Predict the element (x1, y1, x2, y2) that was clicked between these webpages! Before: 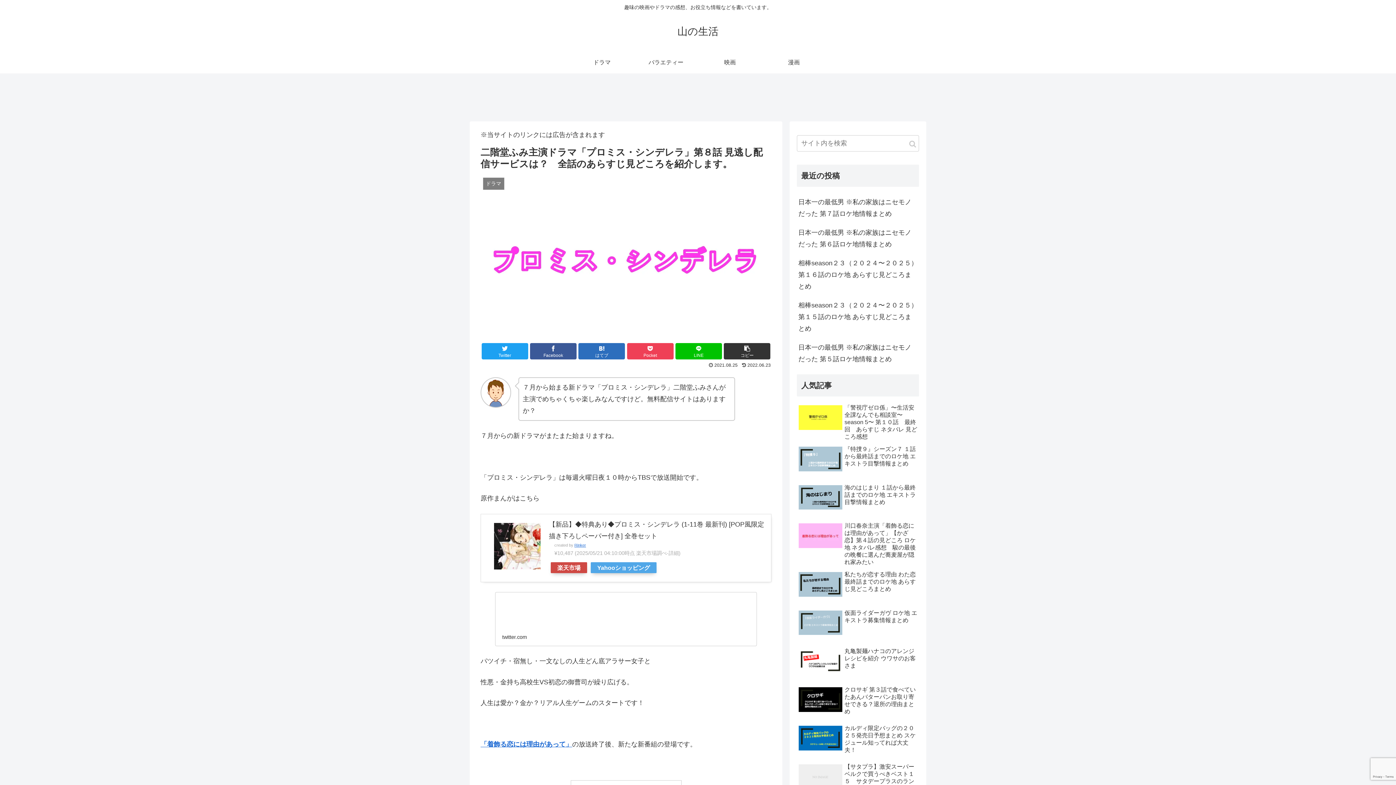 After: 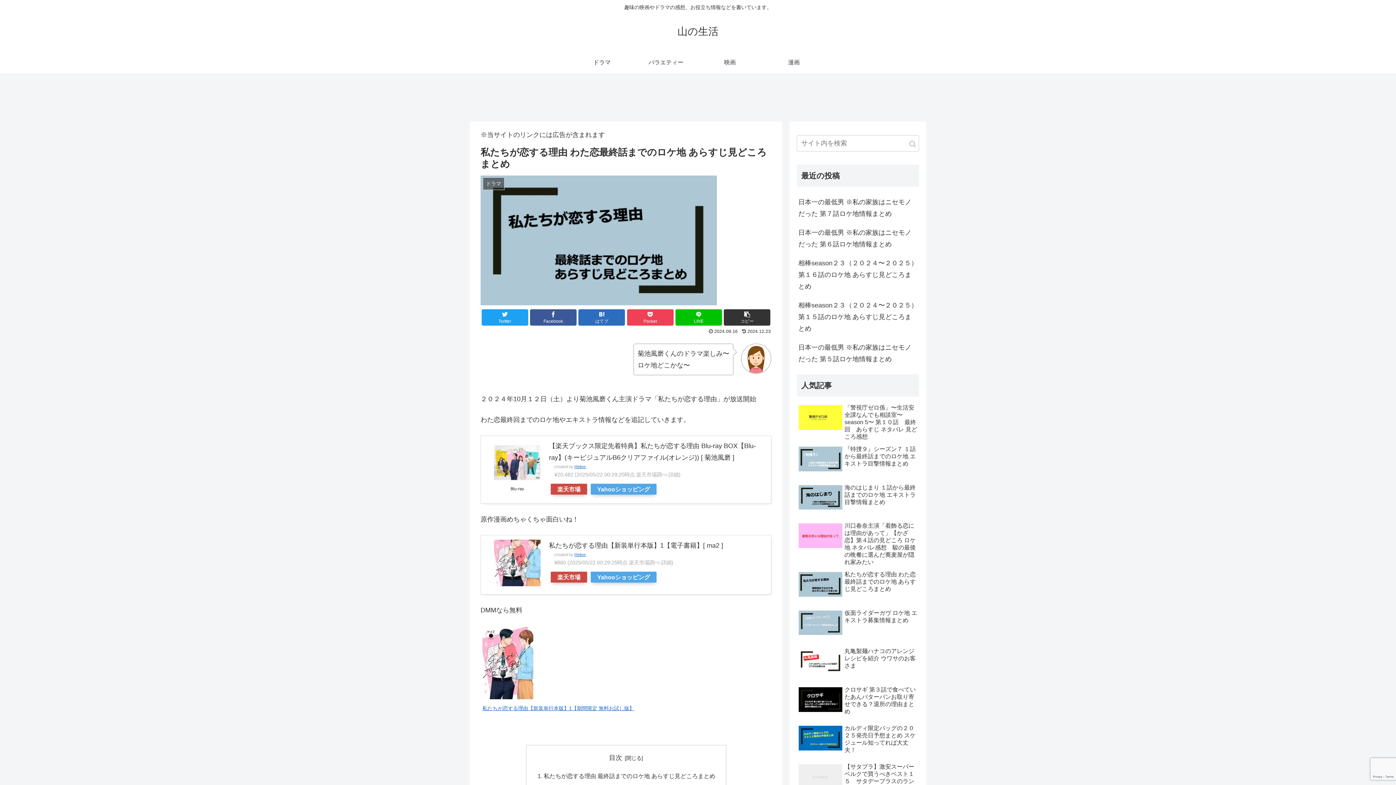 Action: bbox: (797, 569, 919, 606) label: 私たちが恋する理由 わた恋最終話までのロケ地 あらすじ見どころまとめ